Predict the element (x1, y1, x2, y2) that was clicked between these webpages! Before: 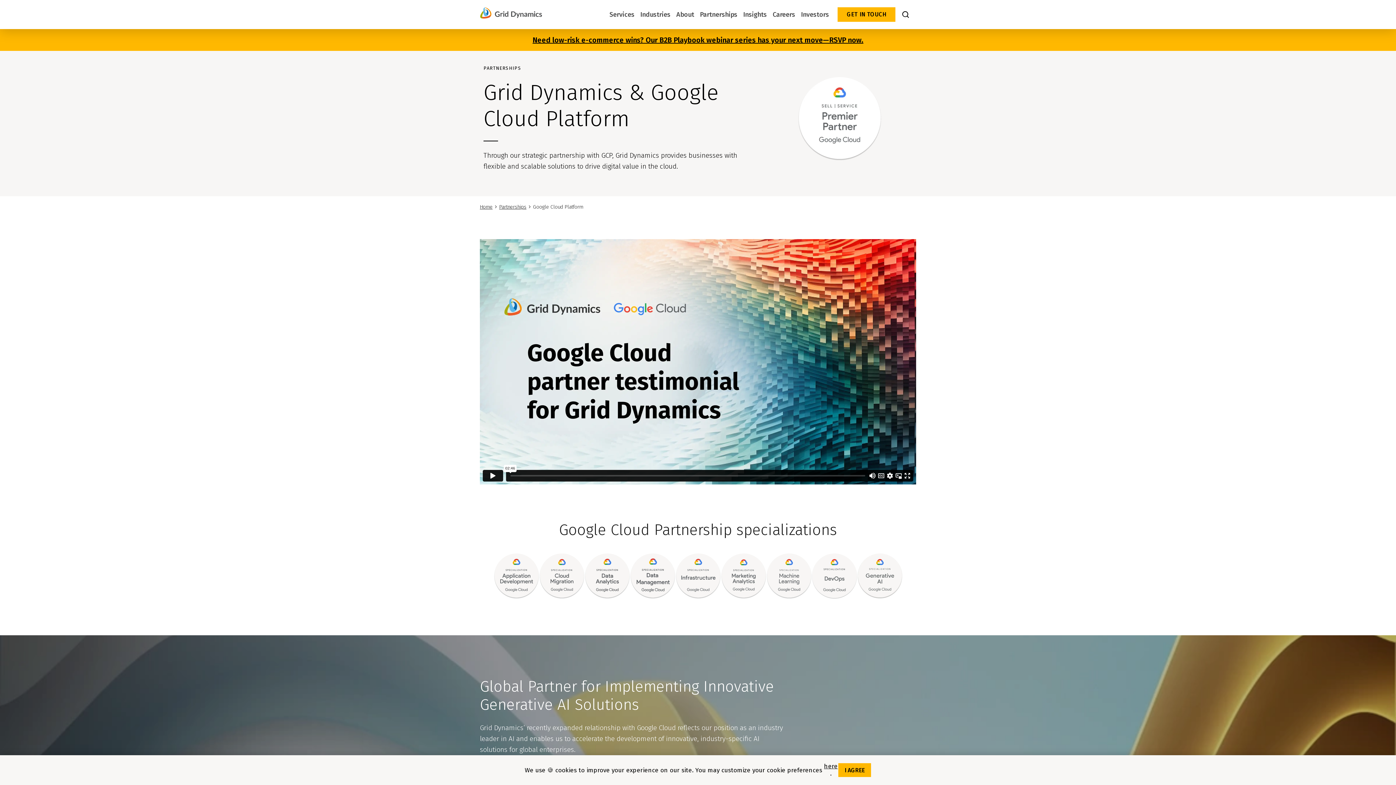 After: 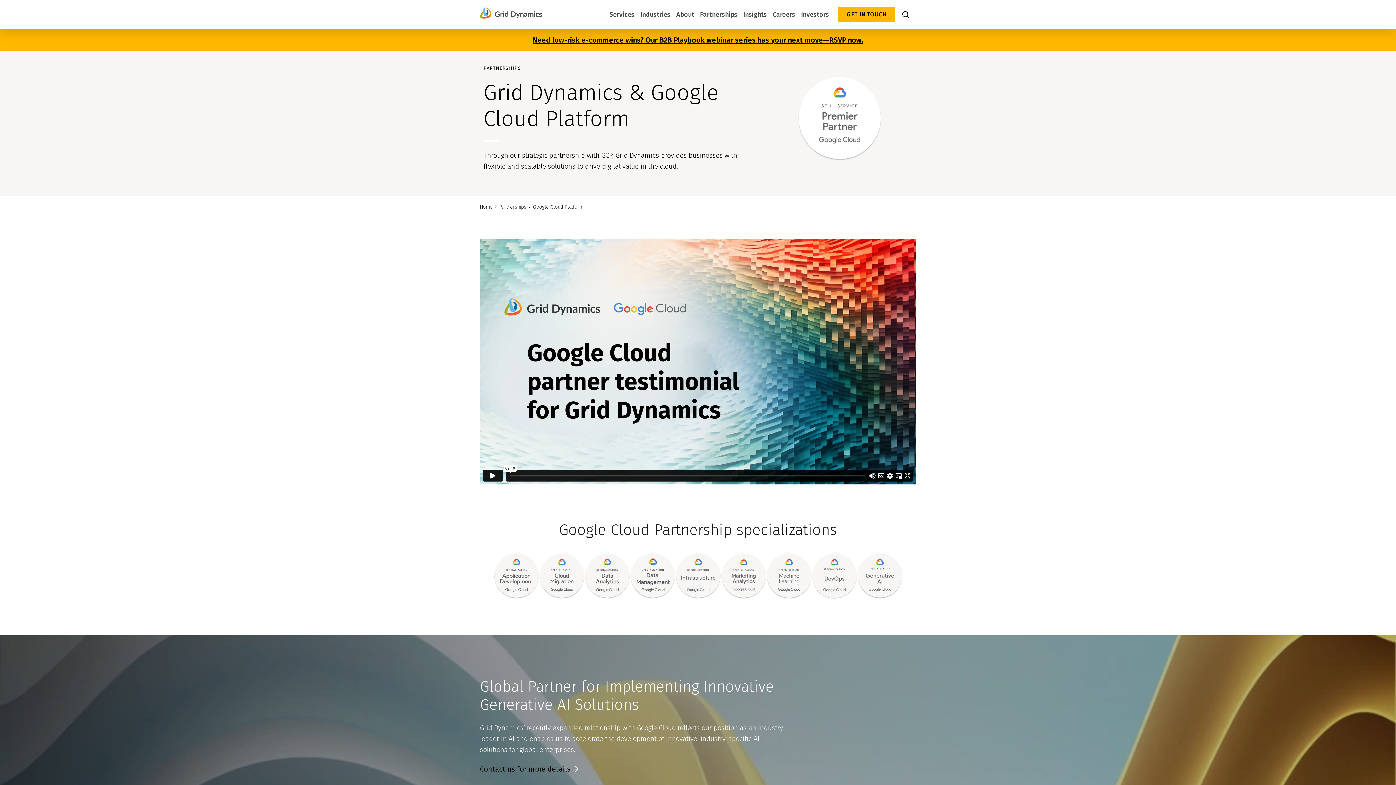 Action: bbox: (838, 763, 871, 777) label: I AGREE